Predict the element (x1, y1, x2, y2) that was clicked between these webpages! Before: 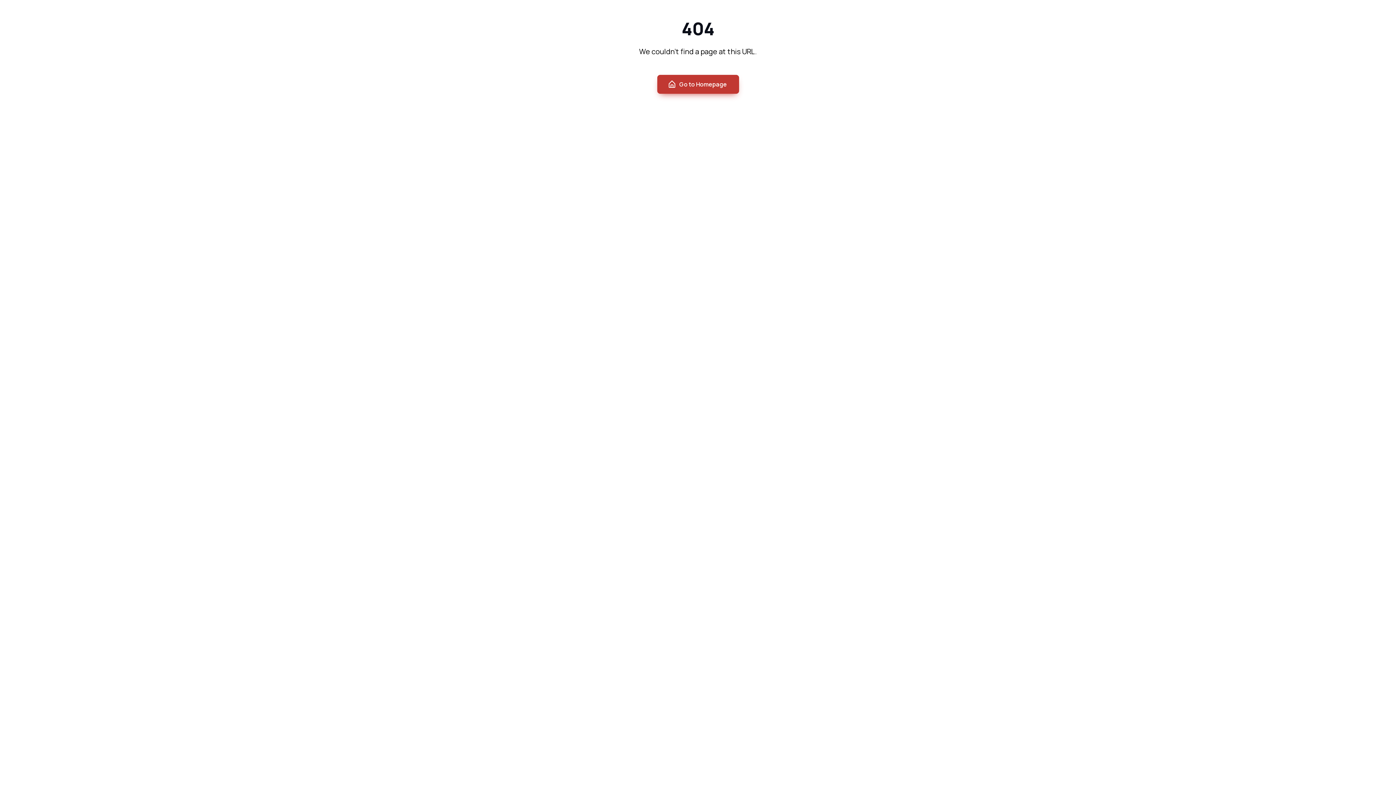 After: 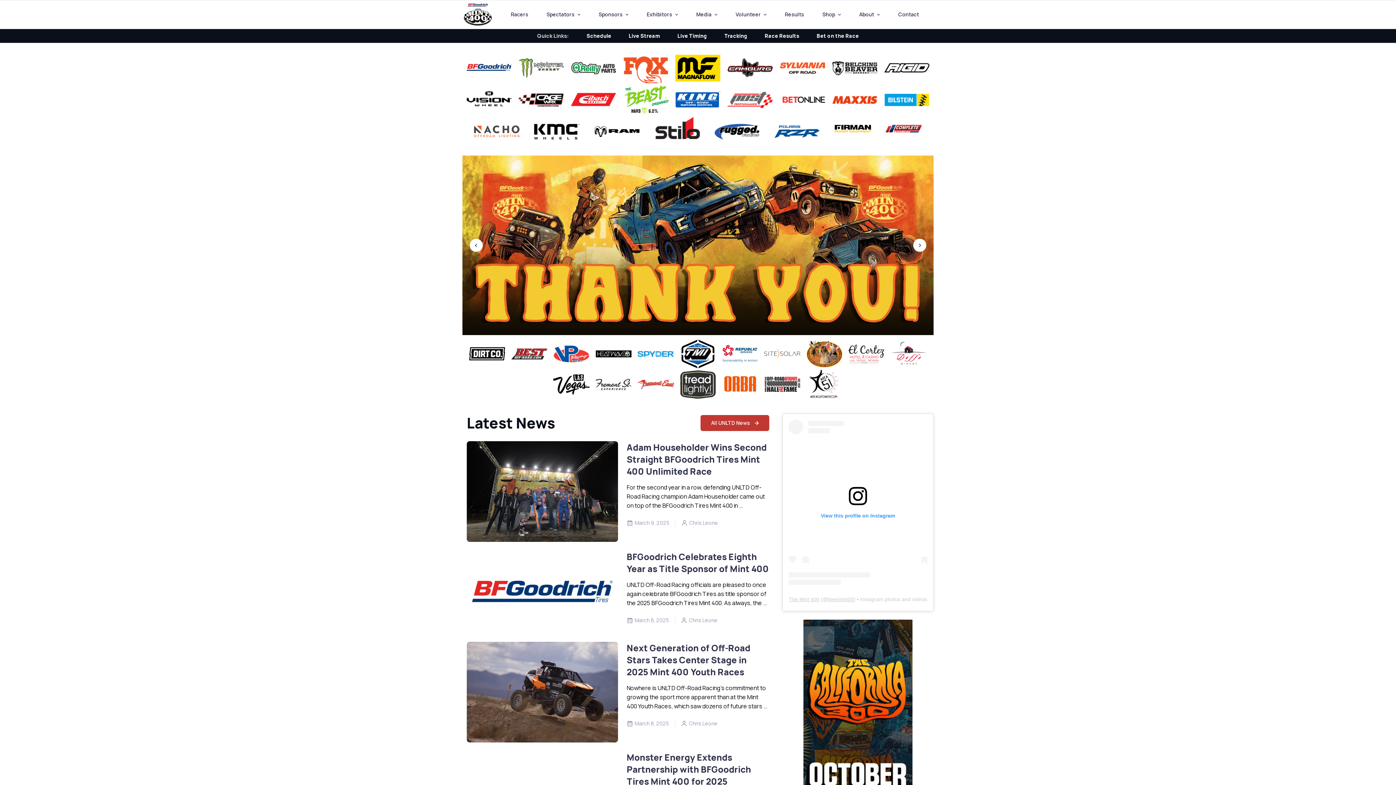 Action: bbox: (657, 74, 739, 93) label: Go to Homepage